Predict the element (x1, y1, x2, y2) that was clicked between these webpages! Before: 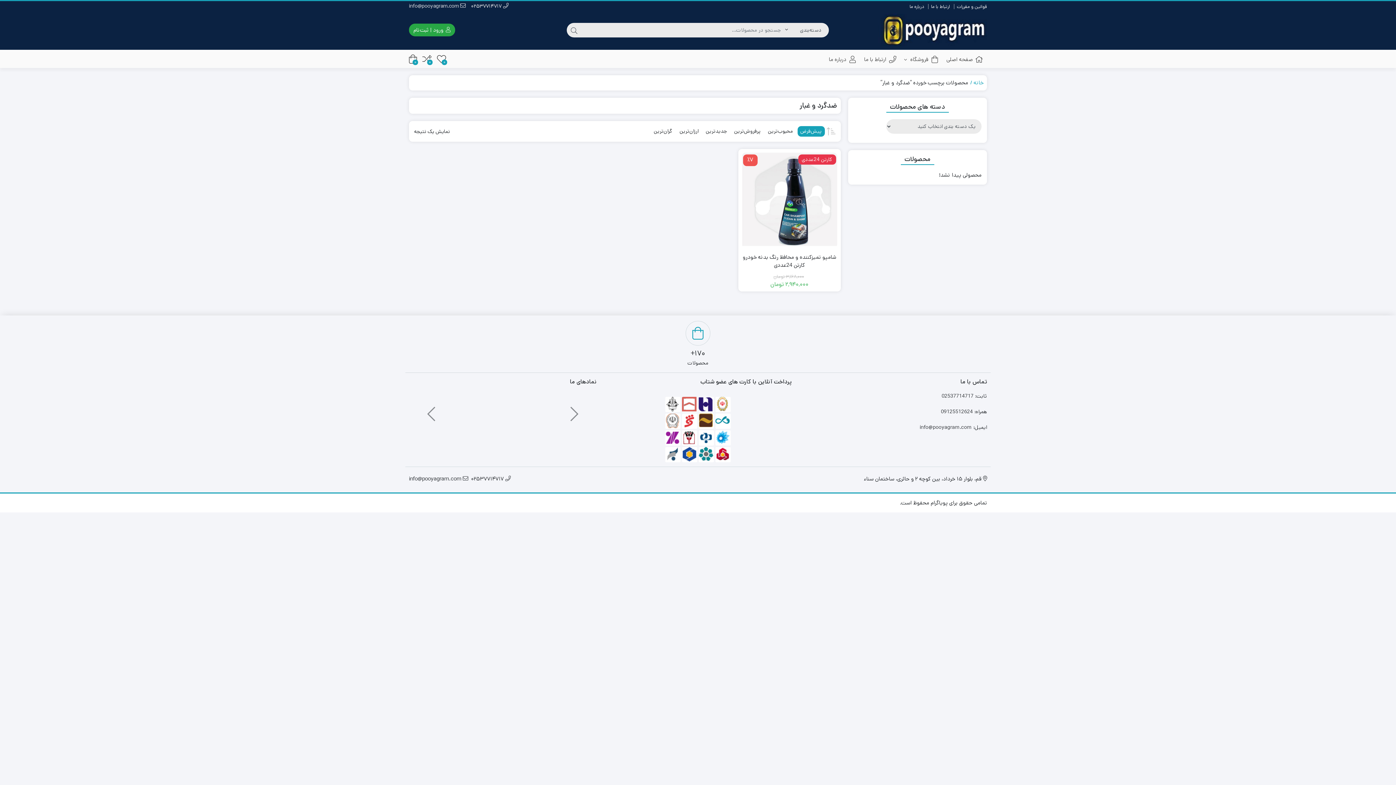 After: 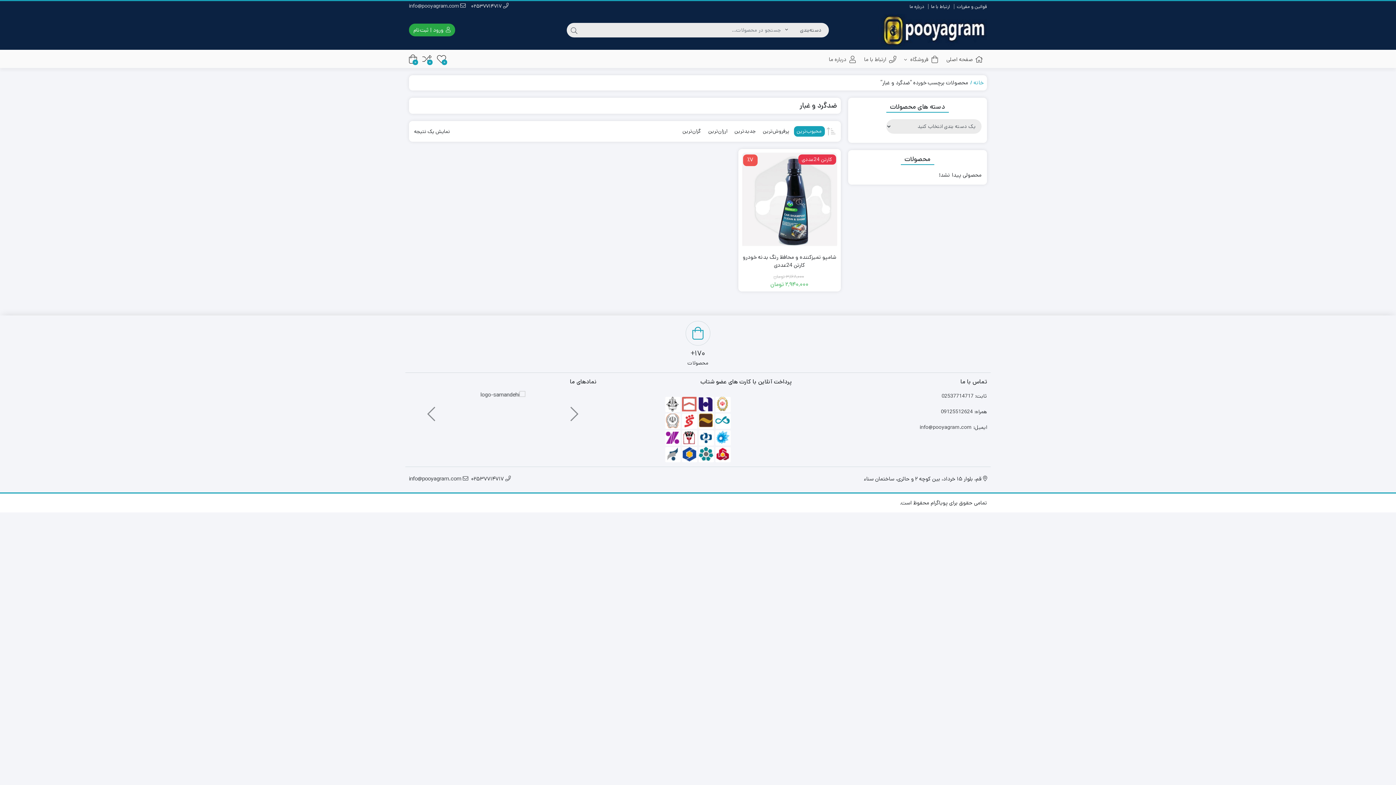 Action: bbox: (765, 126, 796, 136) label: محبوب‌ترین